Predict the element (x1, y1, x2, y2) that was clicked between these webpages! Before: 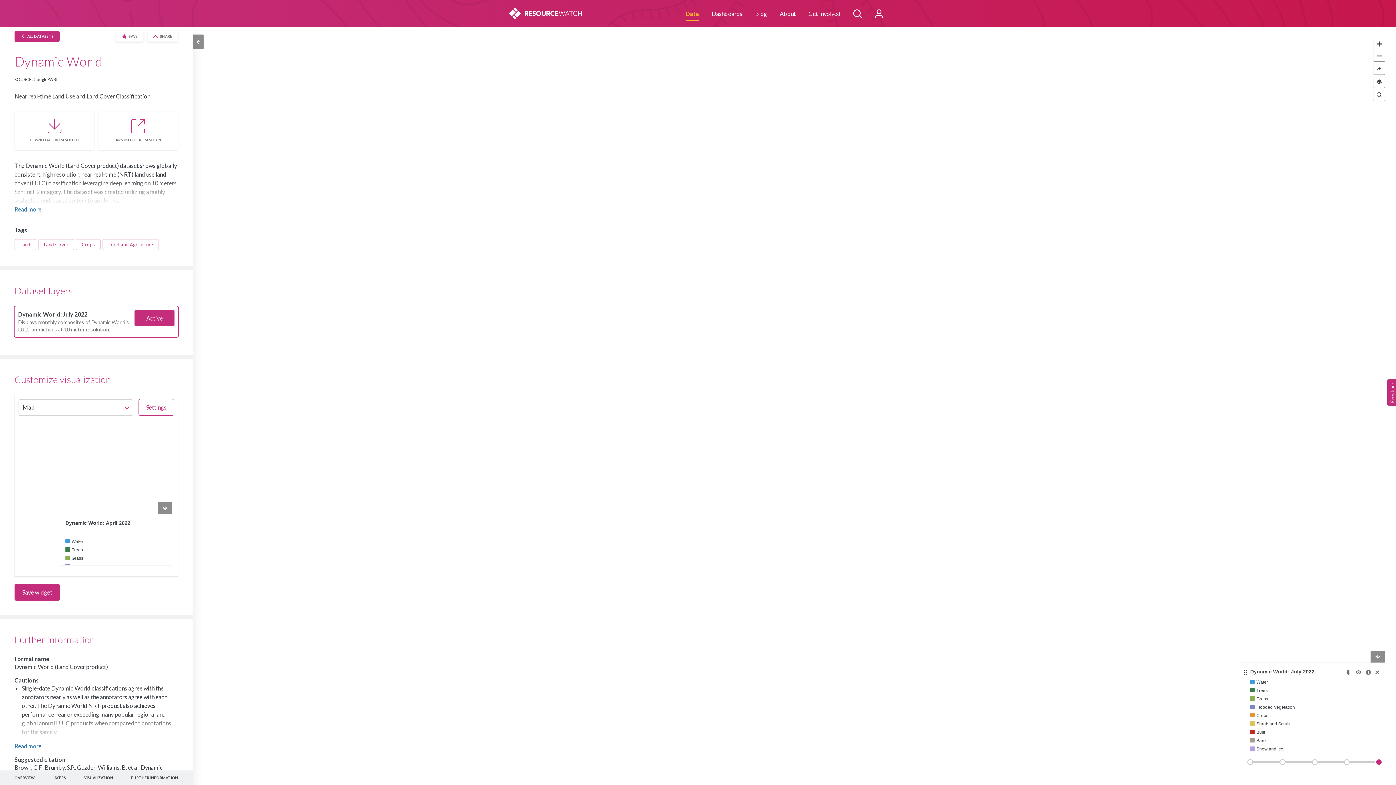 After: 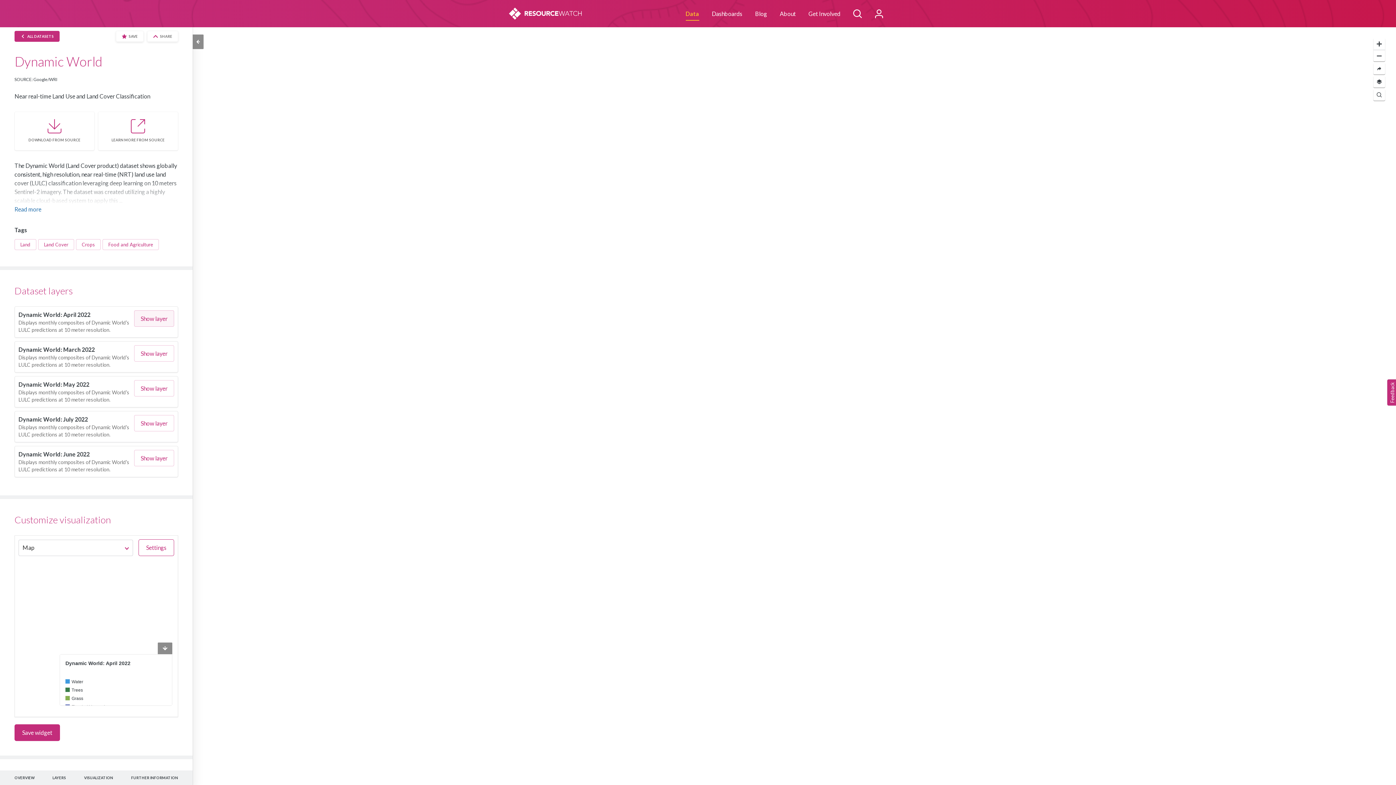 Action: bbox: (134, 310, 174, 326) label: Active